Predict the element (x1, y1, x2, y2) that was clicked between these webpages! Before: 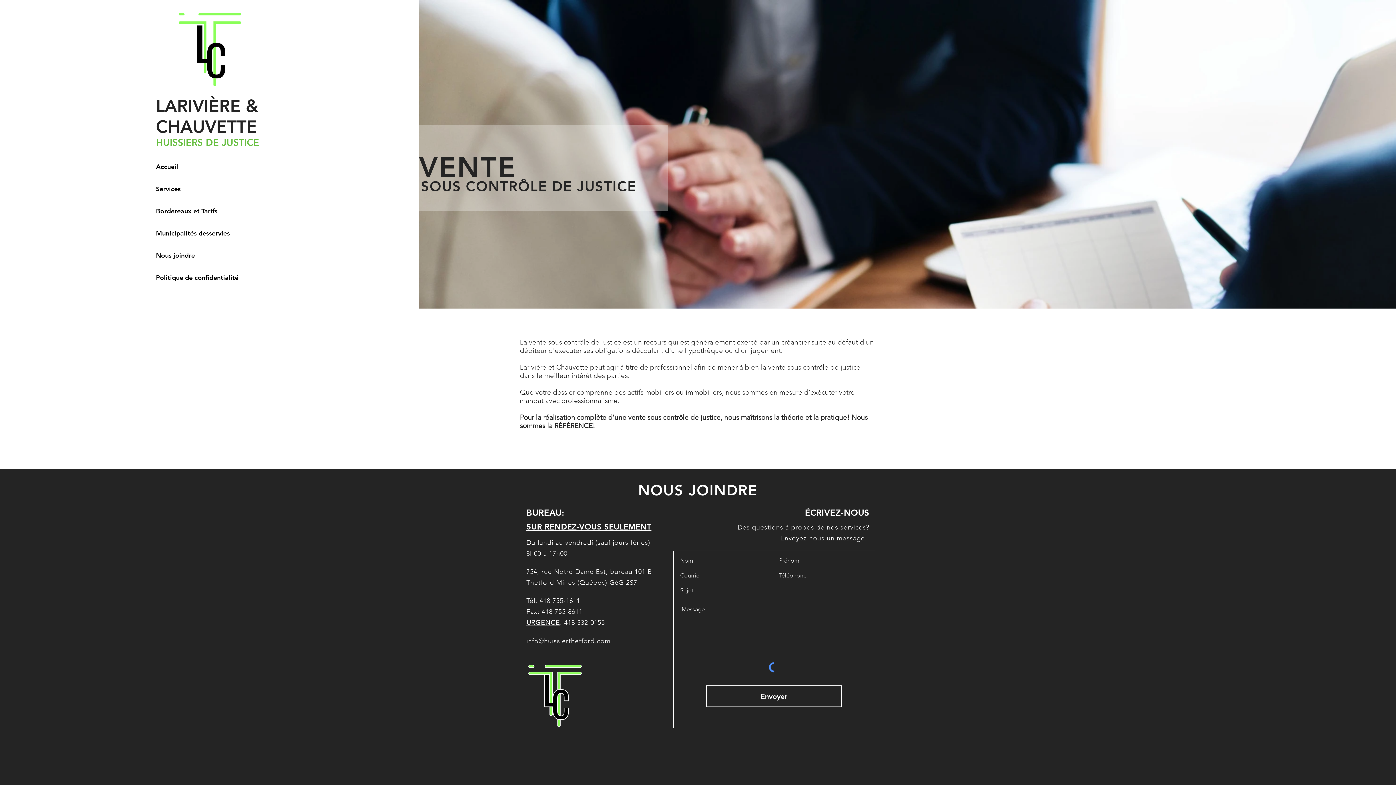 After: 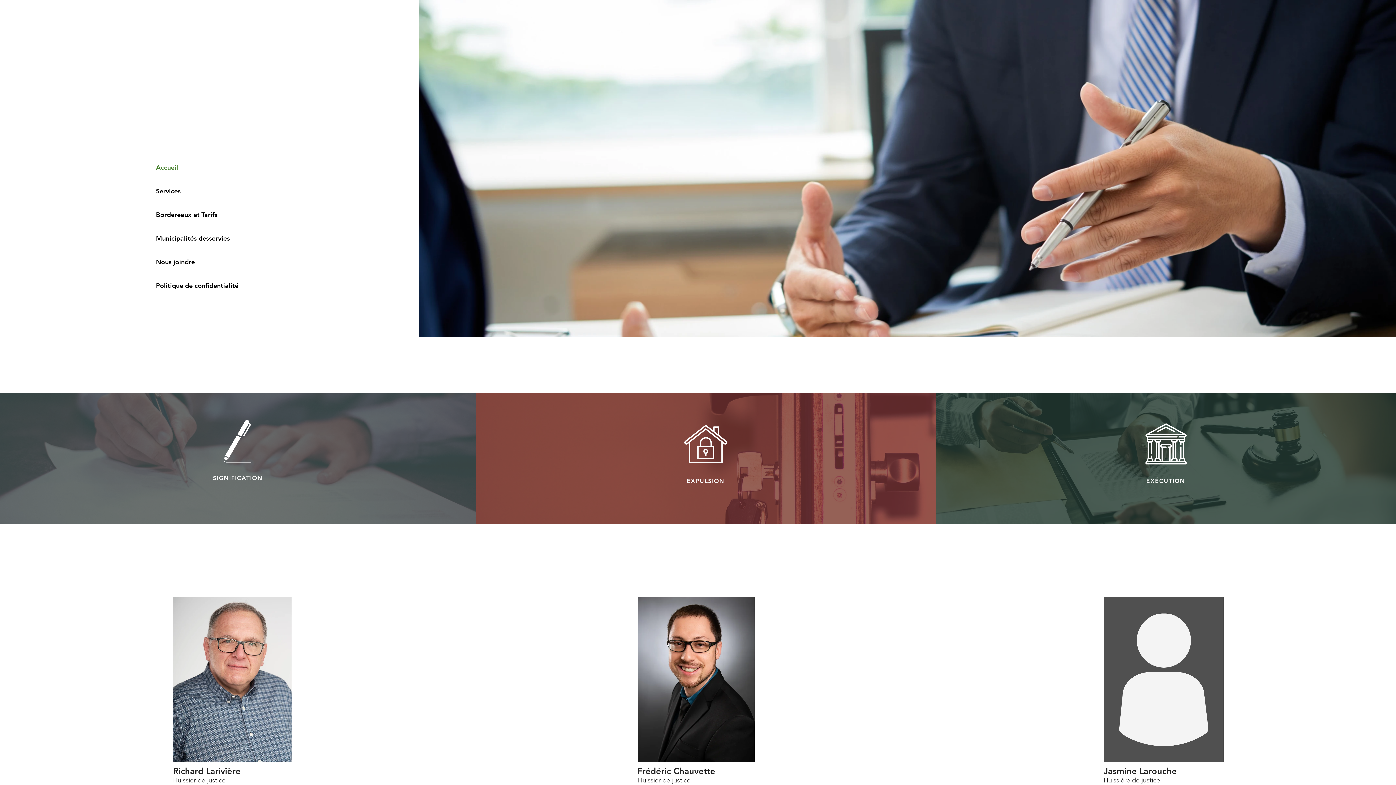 Action: bbox: (156, 155, 248, 177) label: Accueil